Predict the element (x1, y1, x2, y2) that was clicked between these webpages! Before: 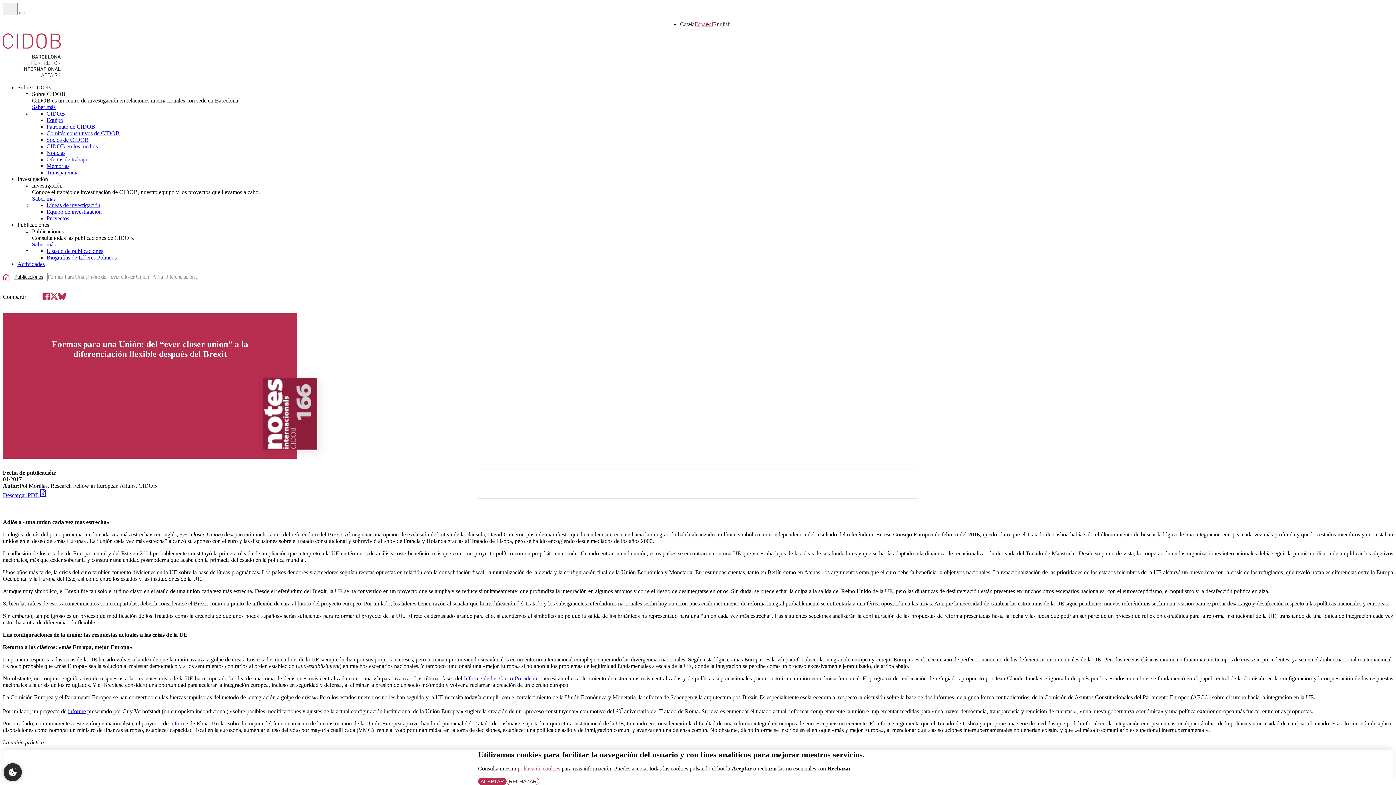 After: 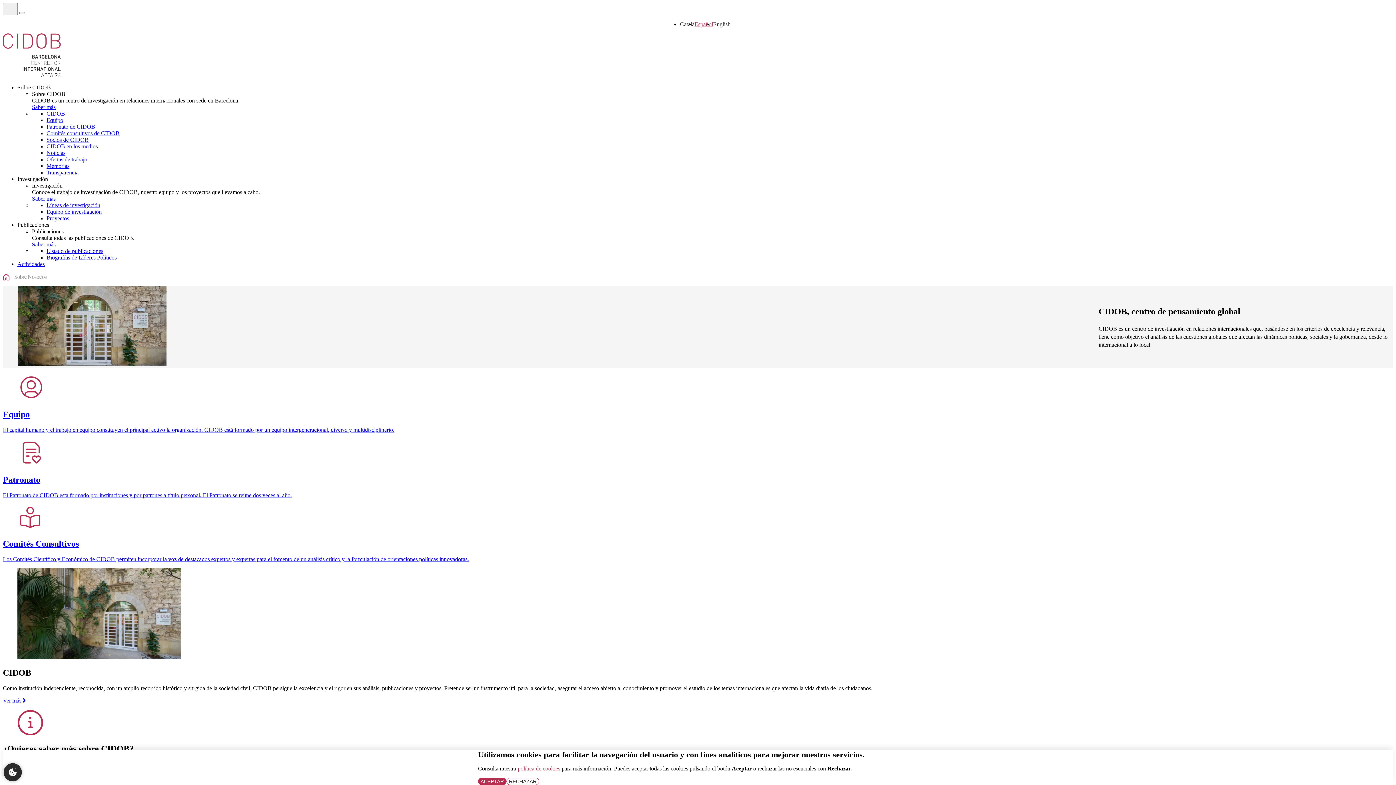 Action: label: Saber más bbox: (32, 104, 55, 110)